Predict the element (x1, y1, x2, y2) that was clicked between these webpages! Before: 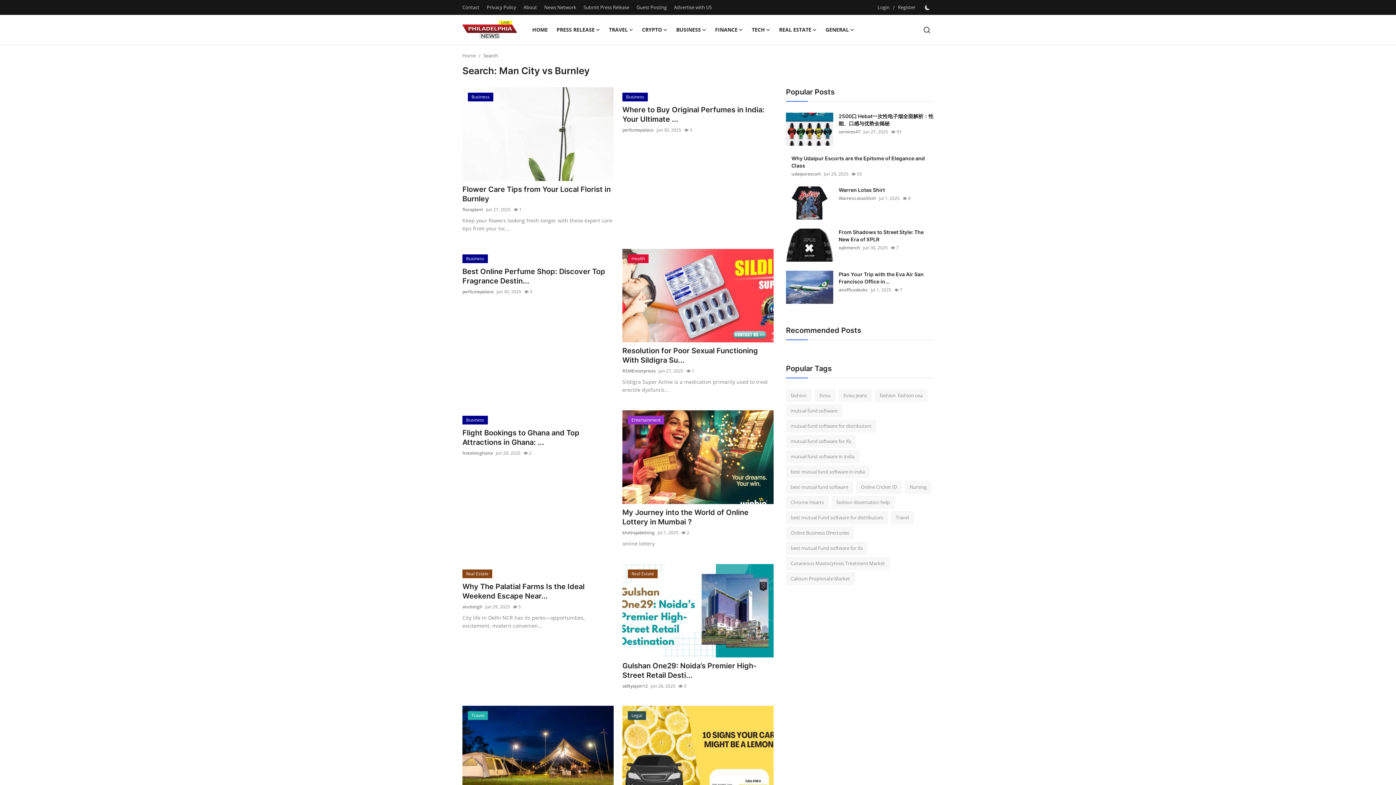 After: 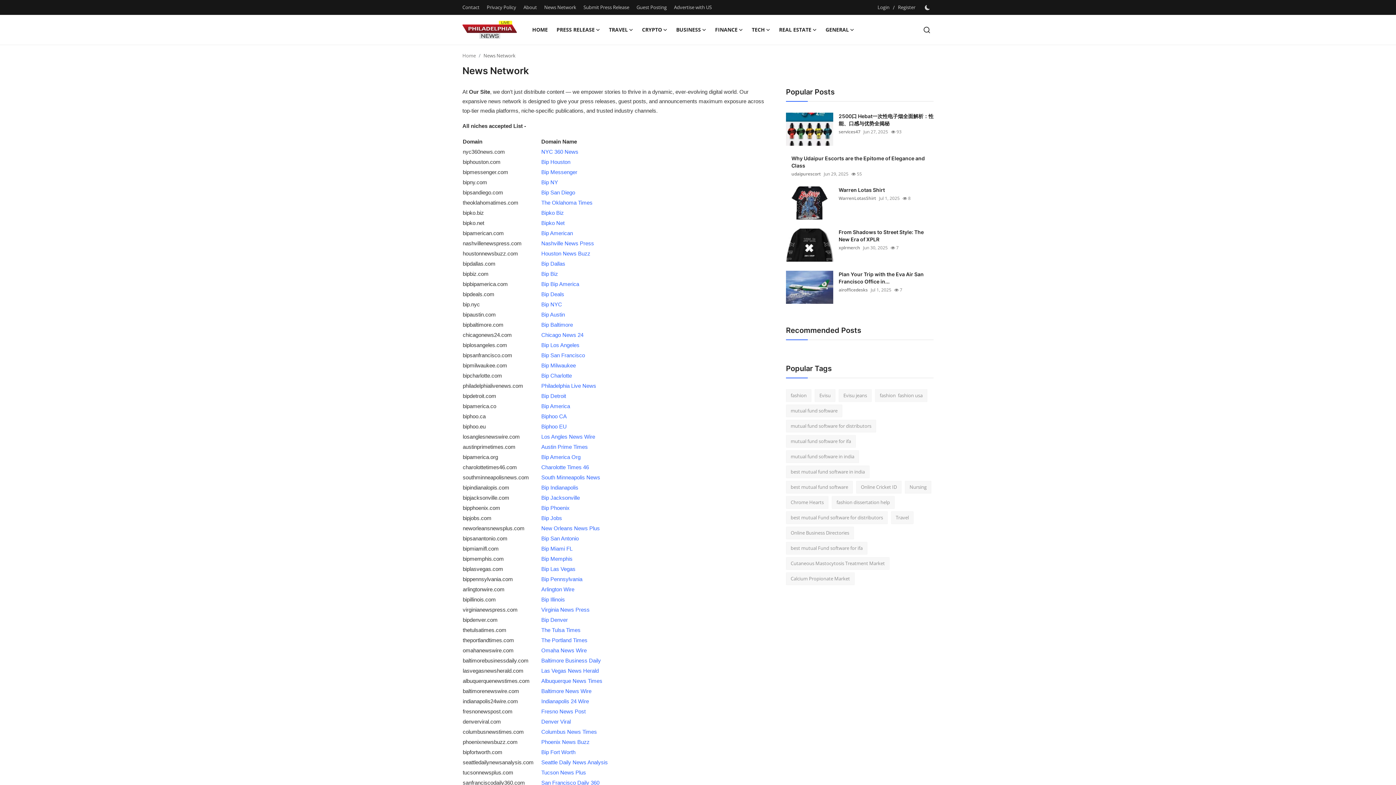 Action: label: News Network bbox: (544, 1, 576, 13)